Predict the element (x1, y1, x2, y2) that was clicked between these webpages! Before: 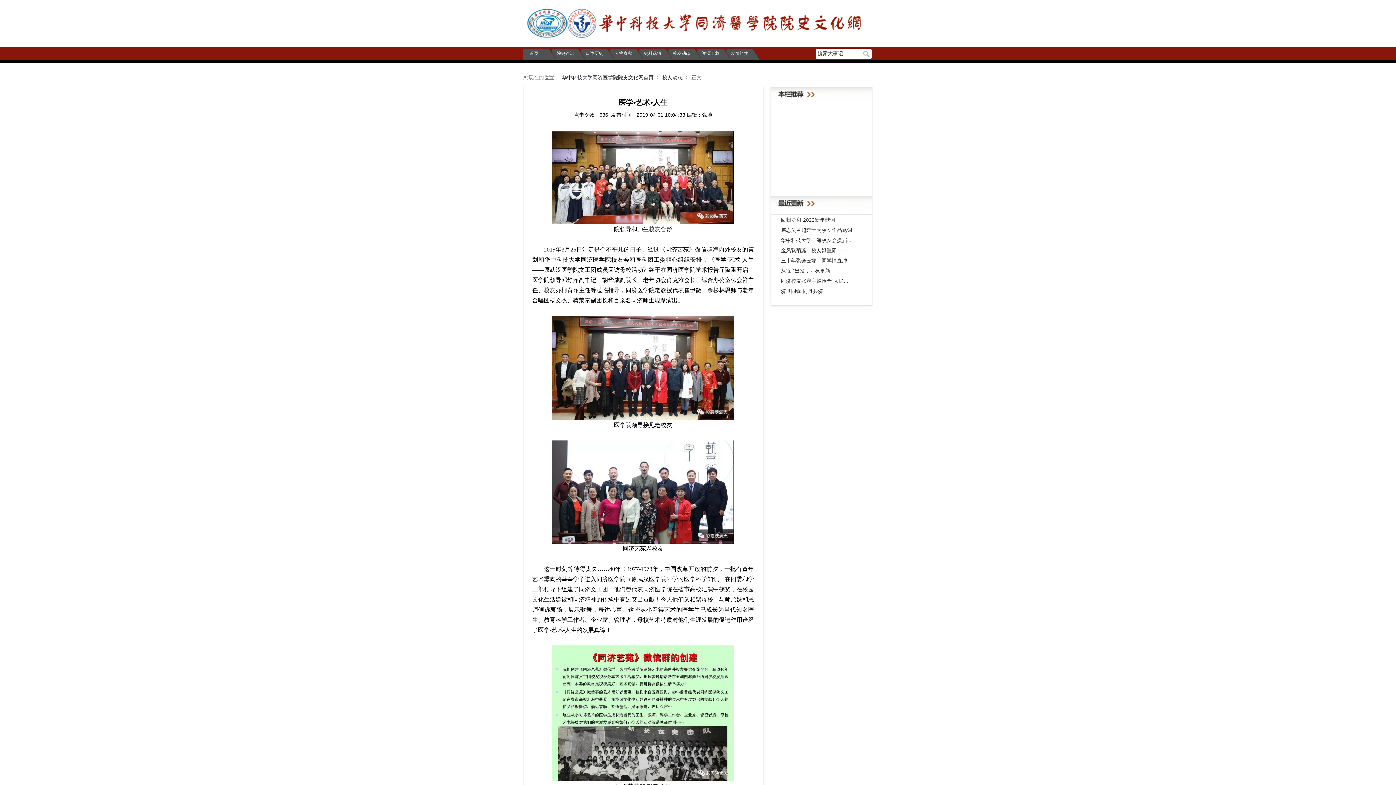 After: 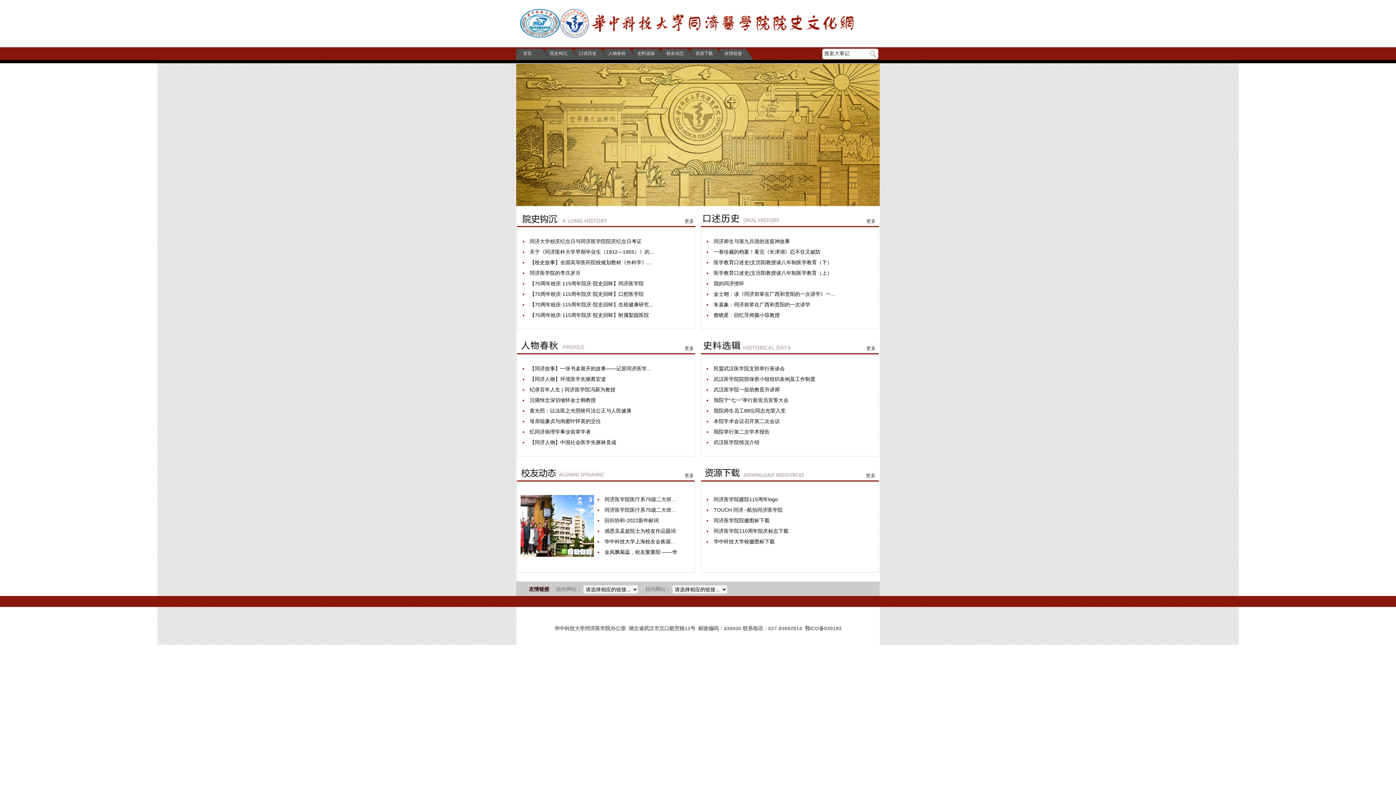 Action: bbox: (562, 74, 653, 80) label: 华中科技大学同济医学院院史文化网首页